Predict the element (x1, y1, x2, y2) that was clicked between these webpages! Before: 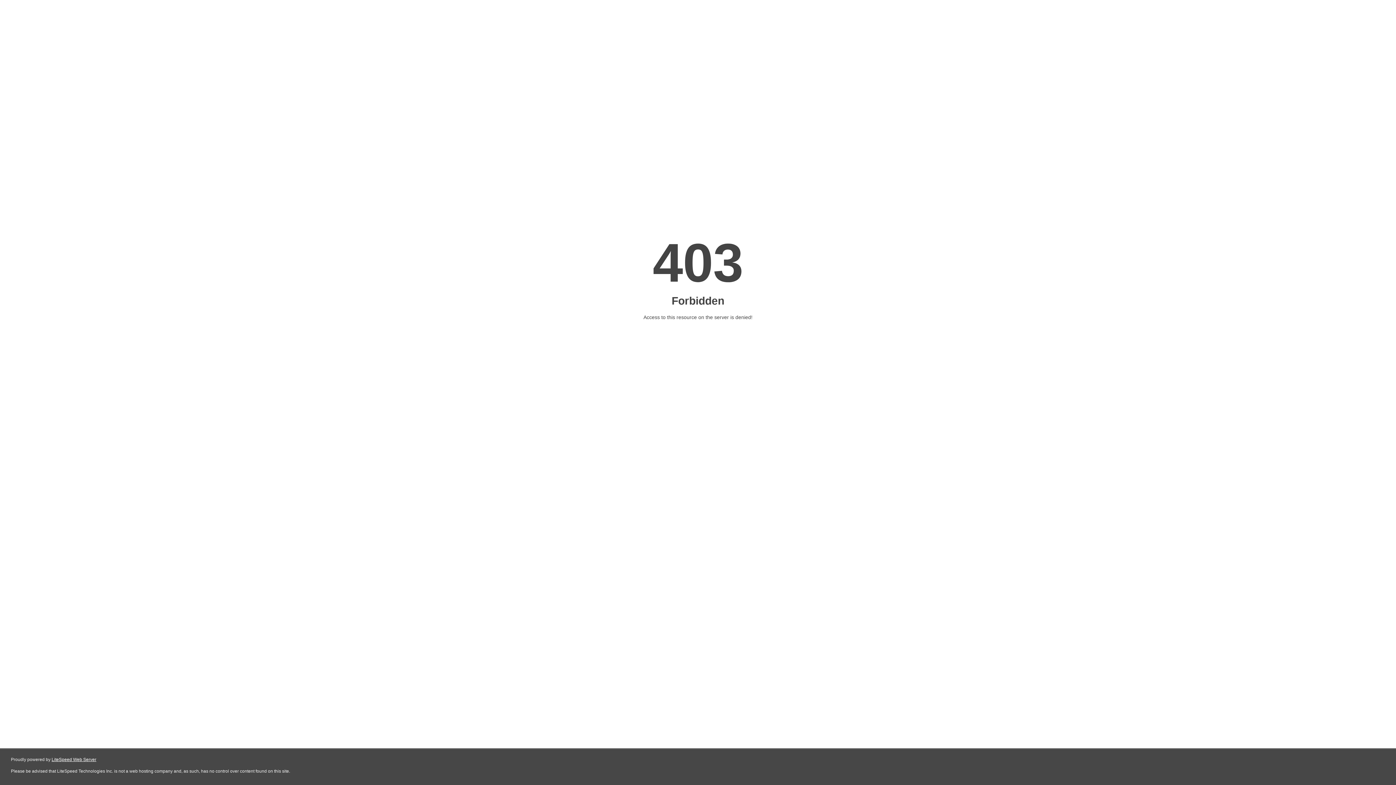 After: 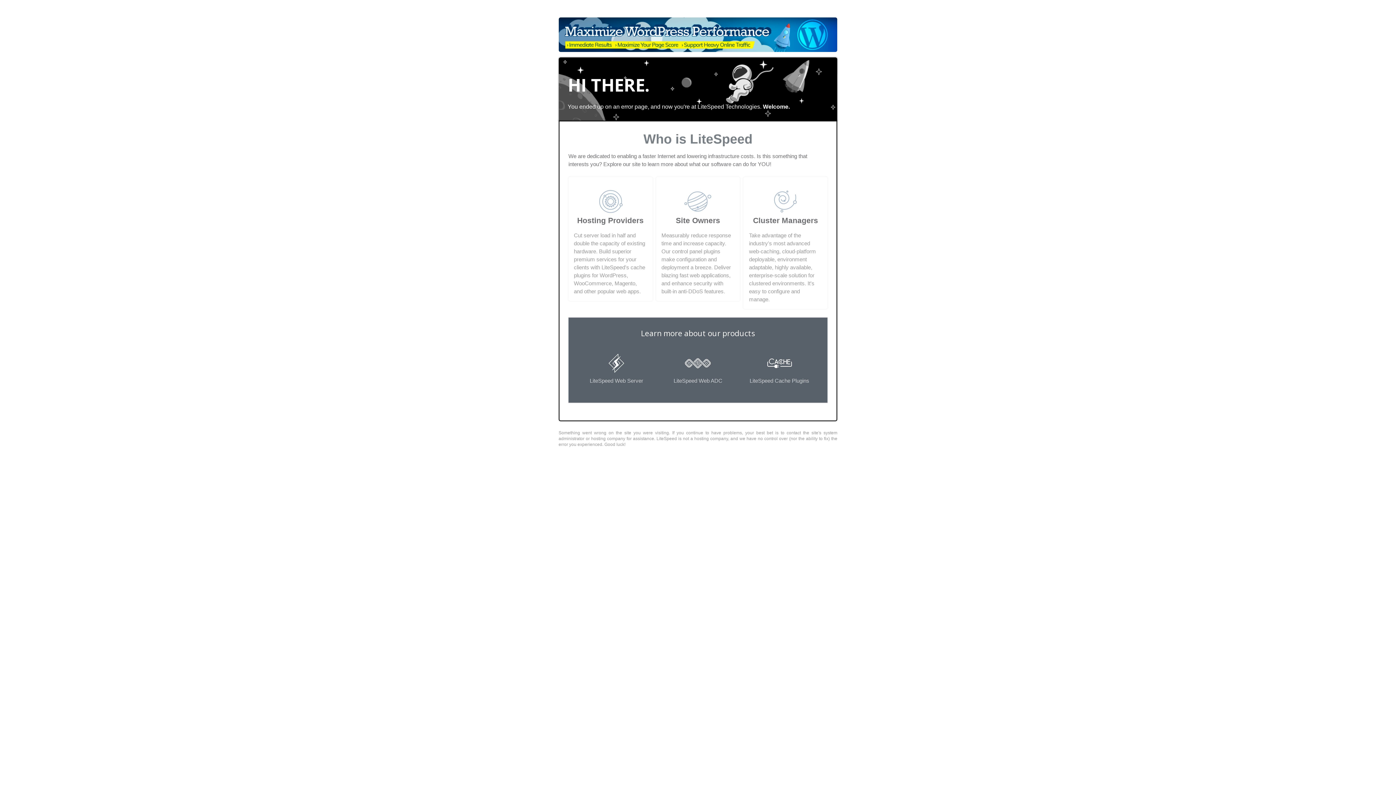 Action: label: LiteSpeed Web Server bbox: (51, 757, 96, 762)